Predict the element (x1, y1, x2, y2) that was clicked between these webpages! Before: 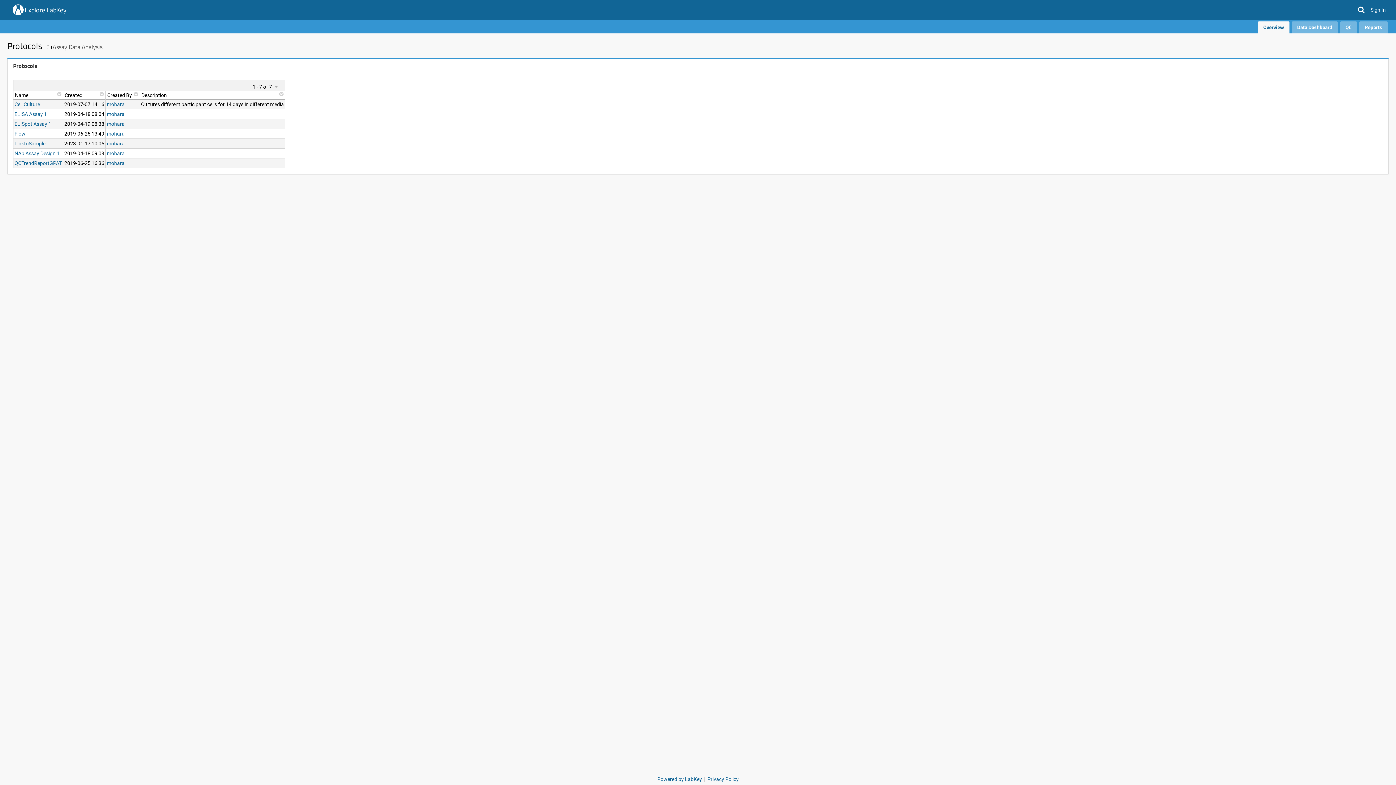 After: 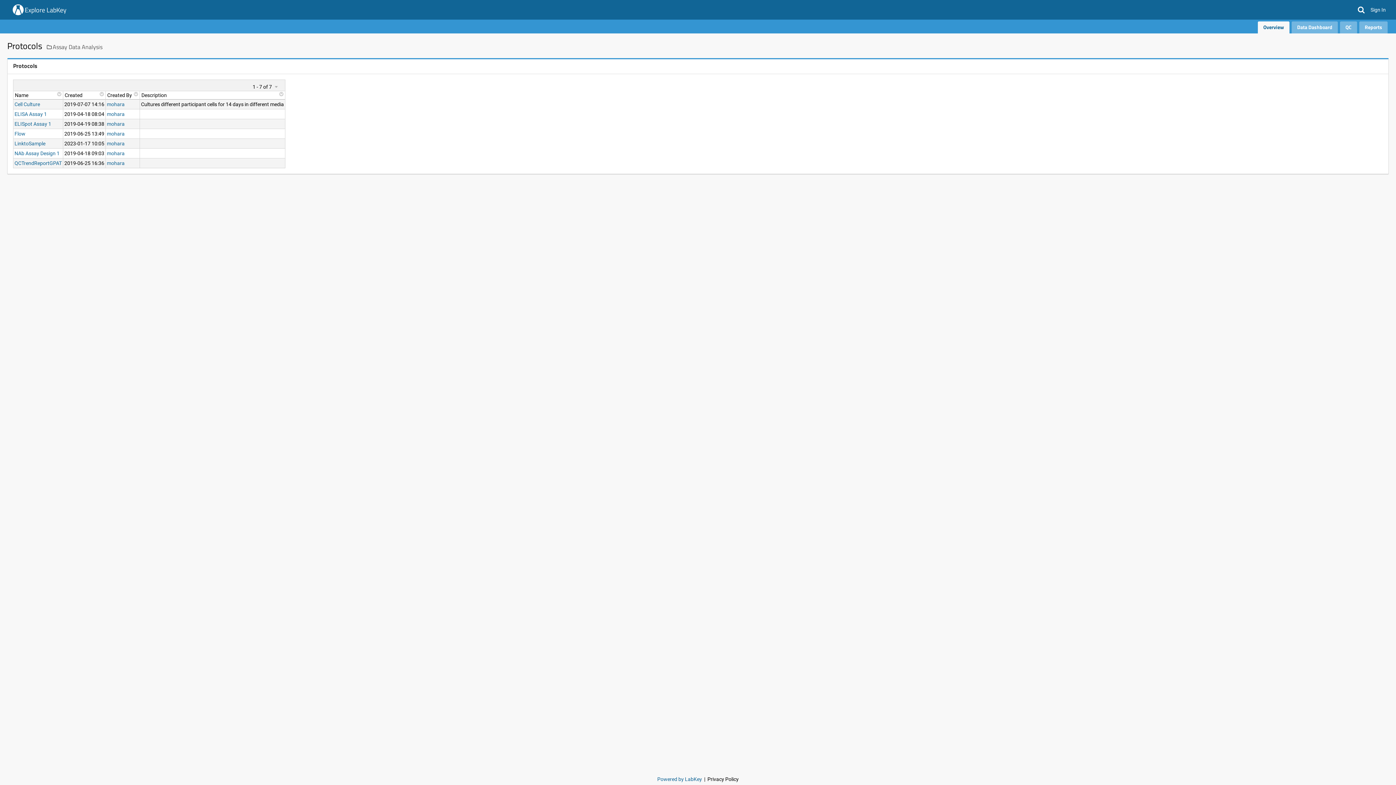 Action: label: Privacy Policy bbox: (707, 776, 738, 782)